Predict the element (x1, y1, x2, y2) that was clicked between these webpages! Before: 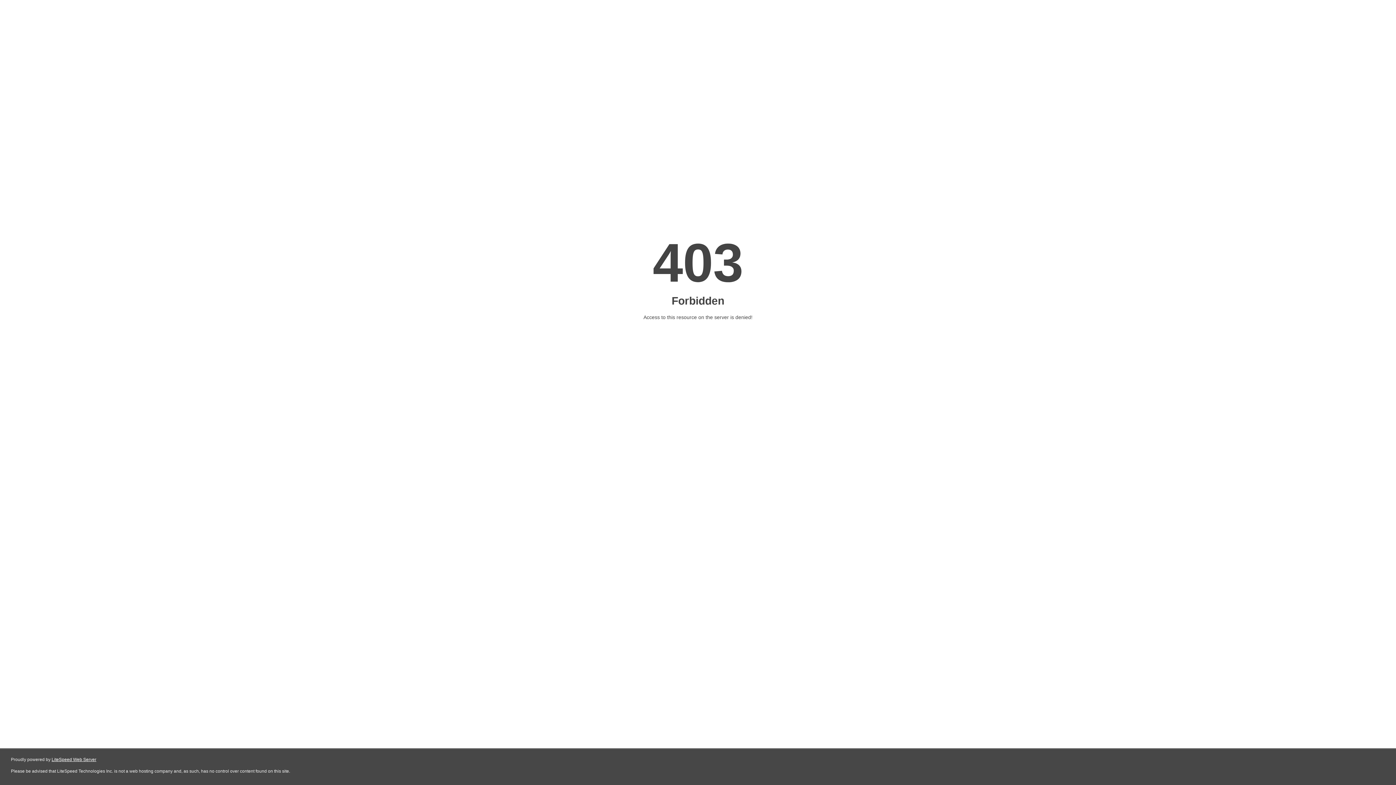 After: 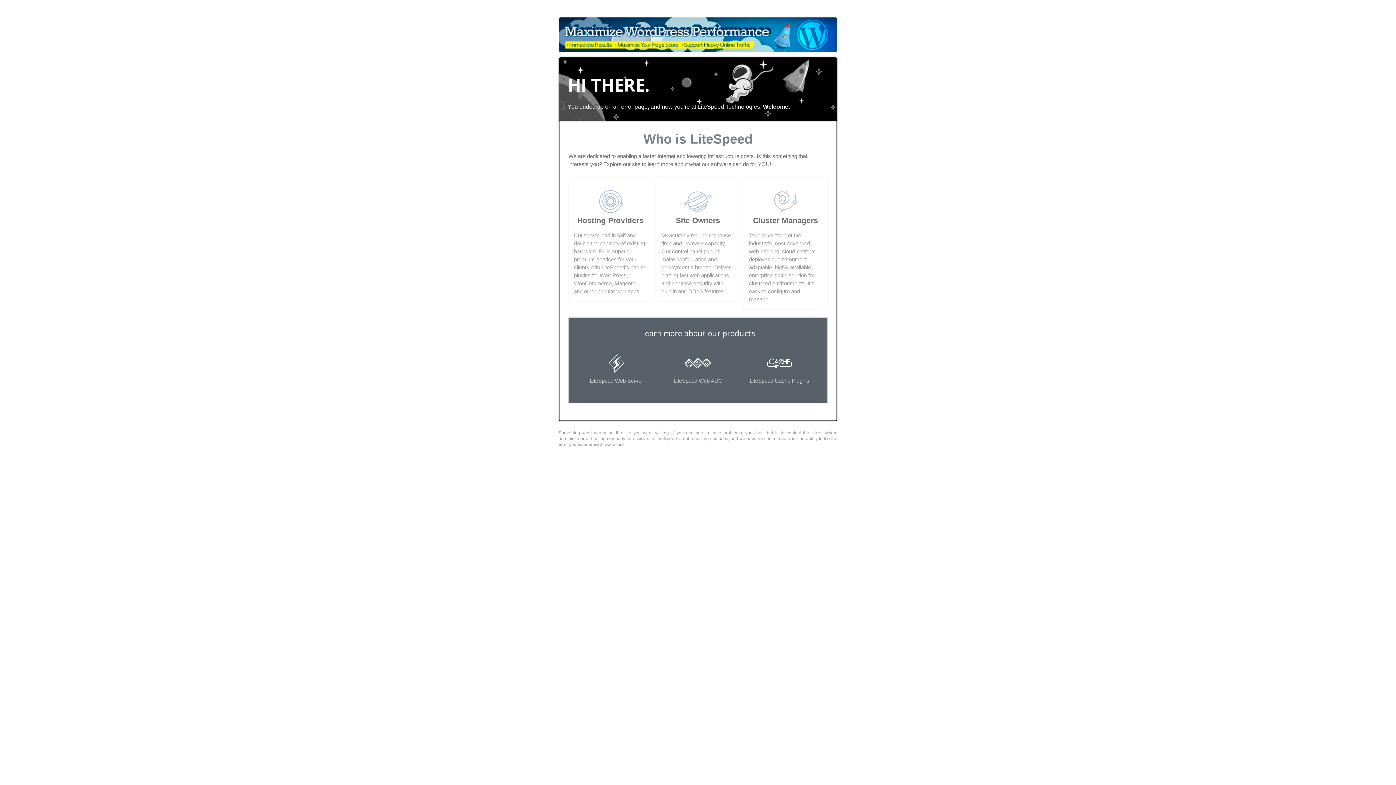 Action: label: LiteSpeed Web Server bbox: (51, 757, 96, 762)